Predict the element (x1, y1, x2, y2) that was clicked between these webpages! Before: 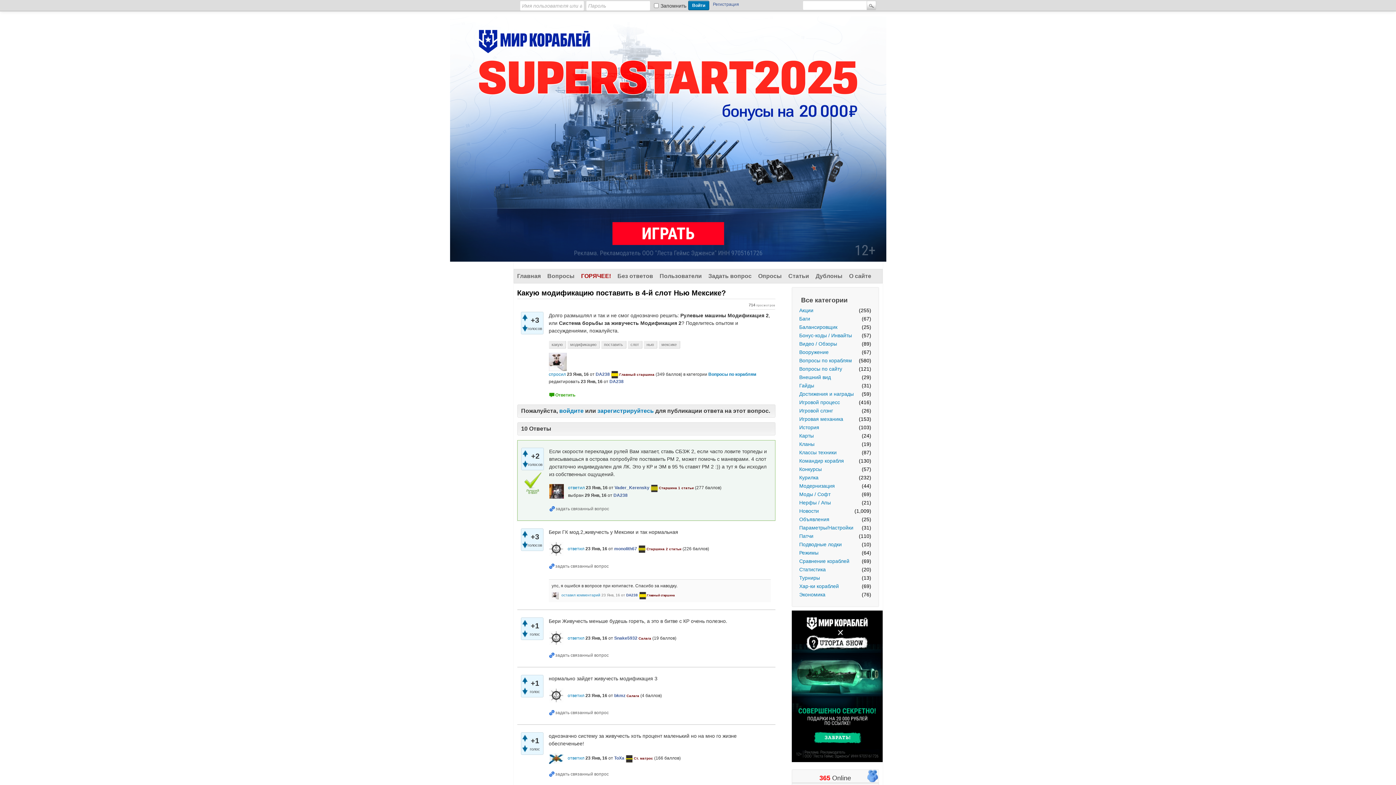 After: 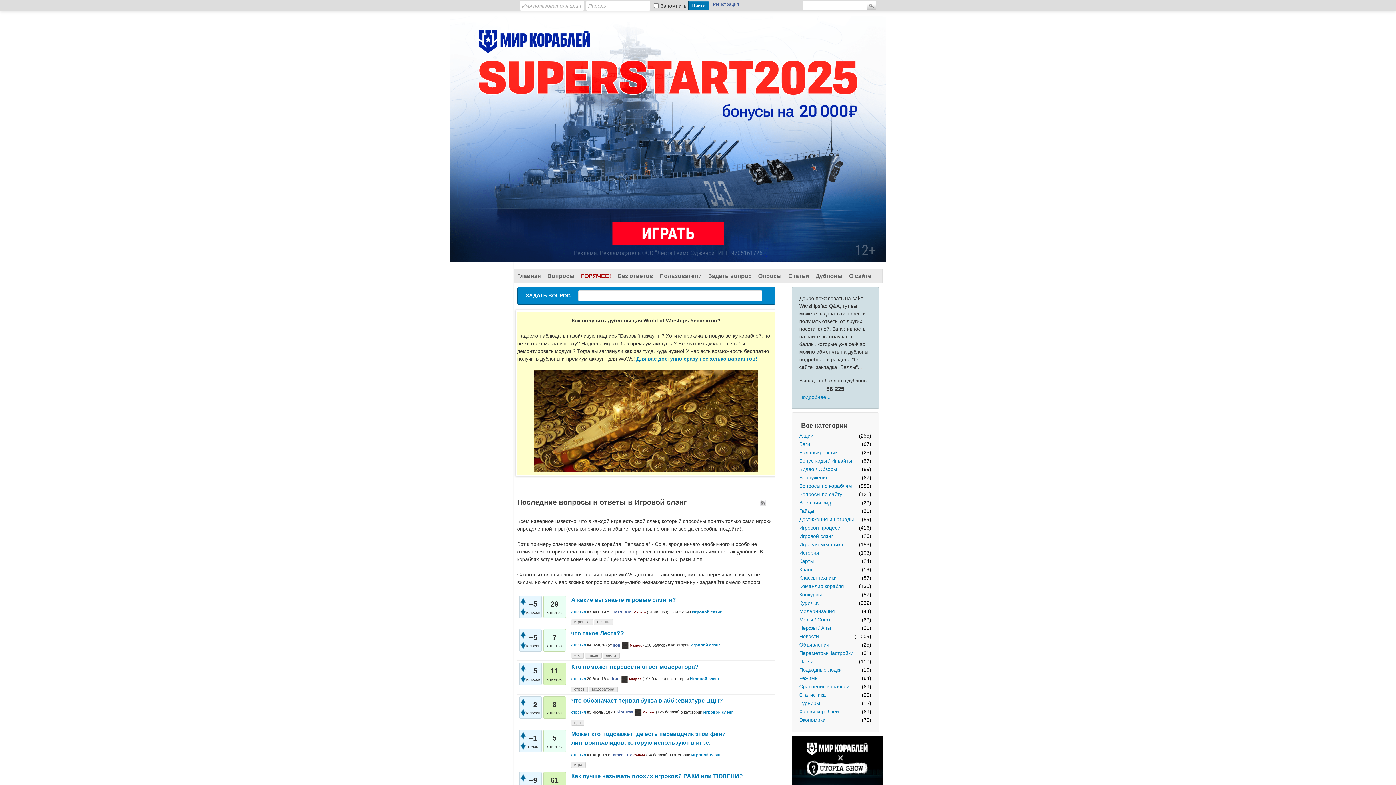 Action: label: Игровой слэнг bbox: (799, 407, 833, 414)